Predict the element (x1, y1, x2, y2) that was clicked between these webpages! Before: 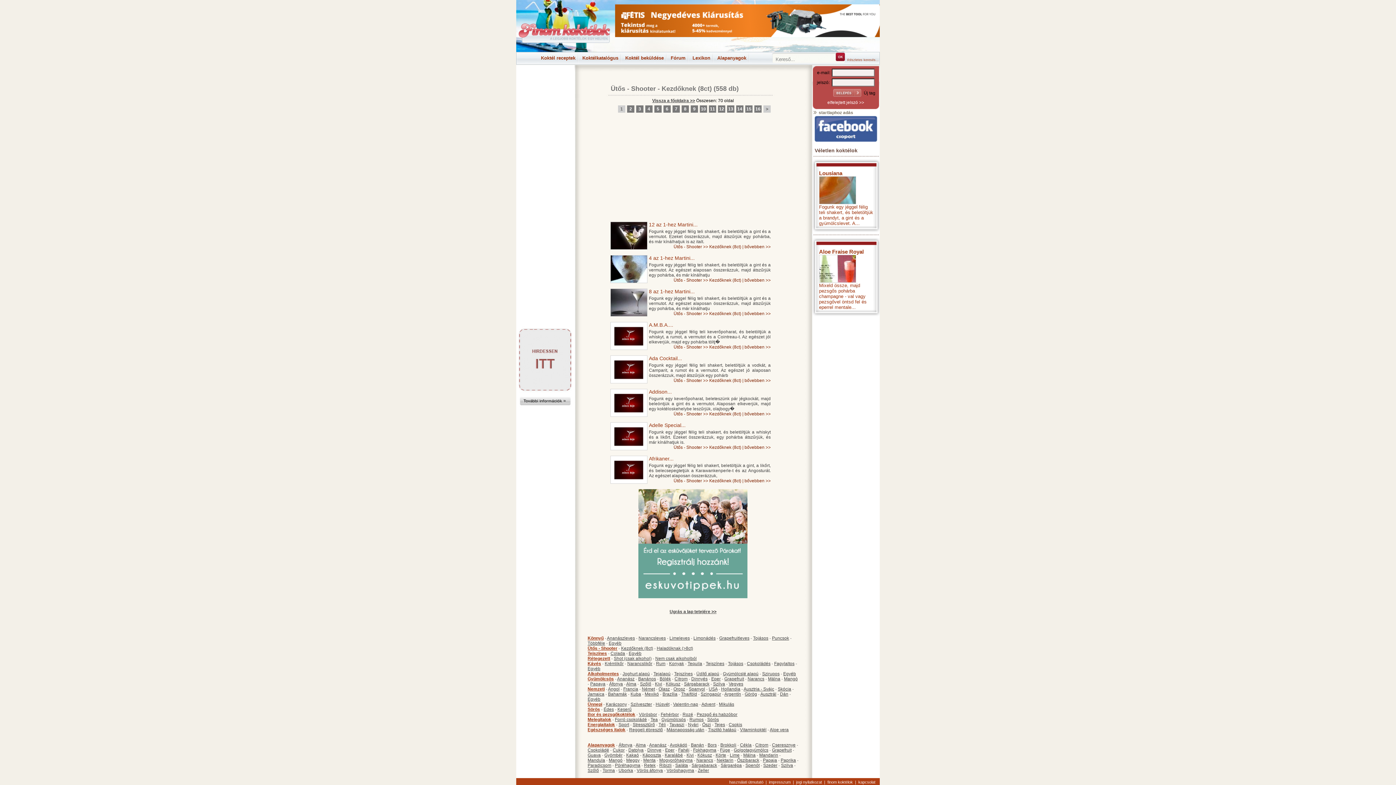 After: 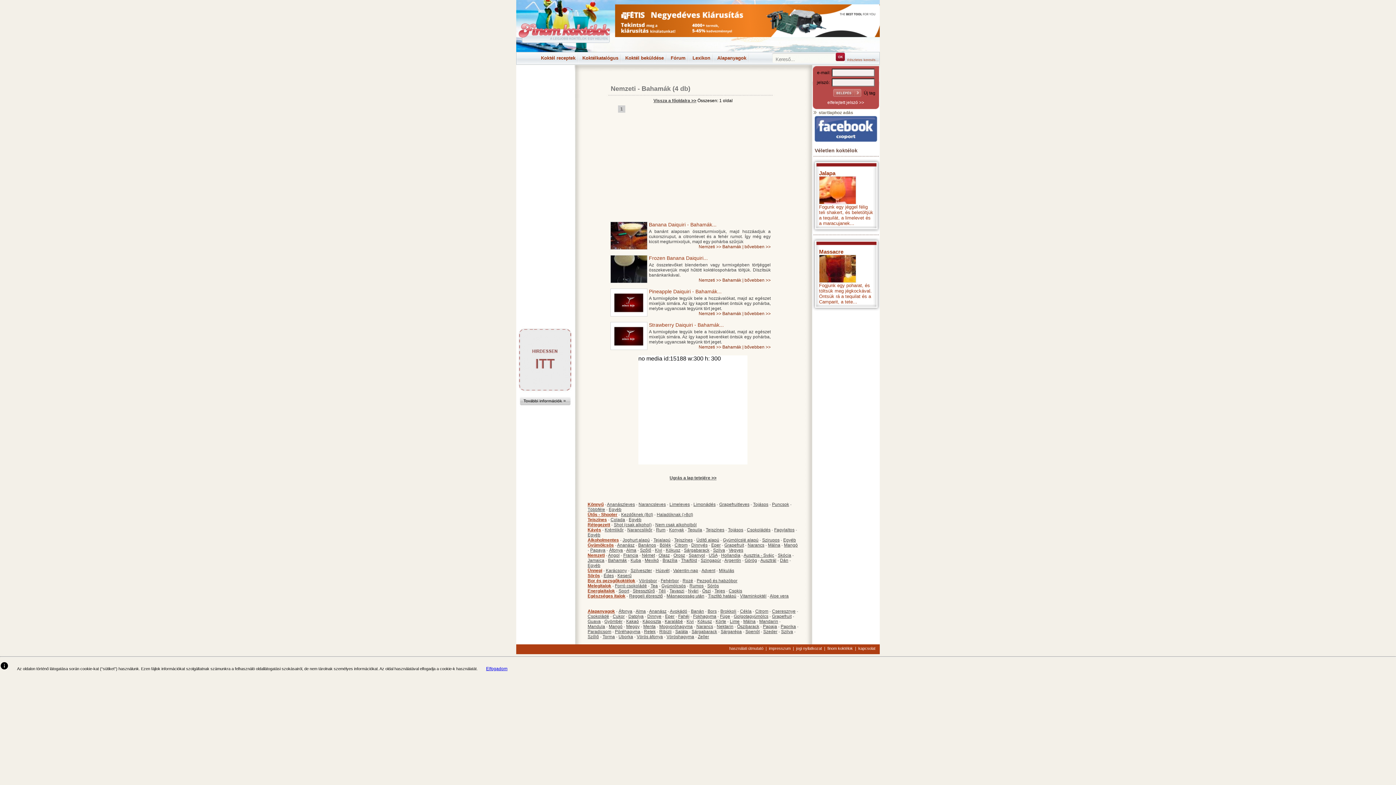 Action: bbox: (608, 692, 627, 697) label: Bahamák